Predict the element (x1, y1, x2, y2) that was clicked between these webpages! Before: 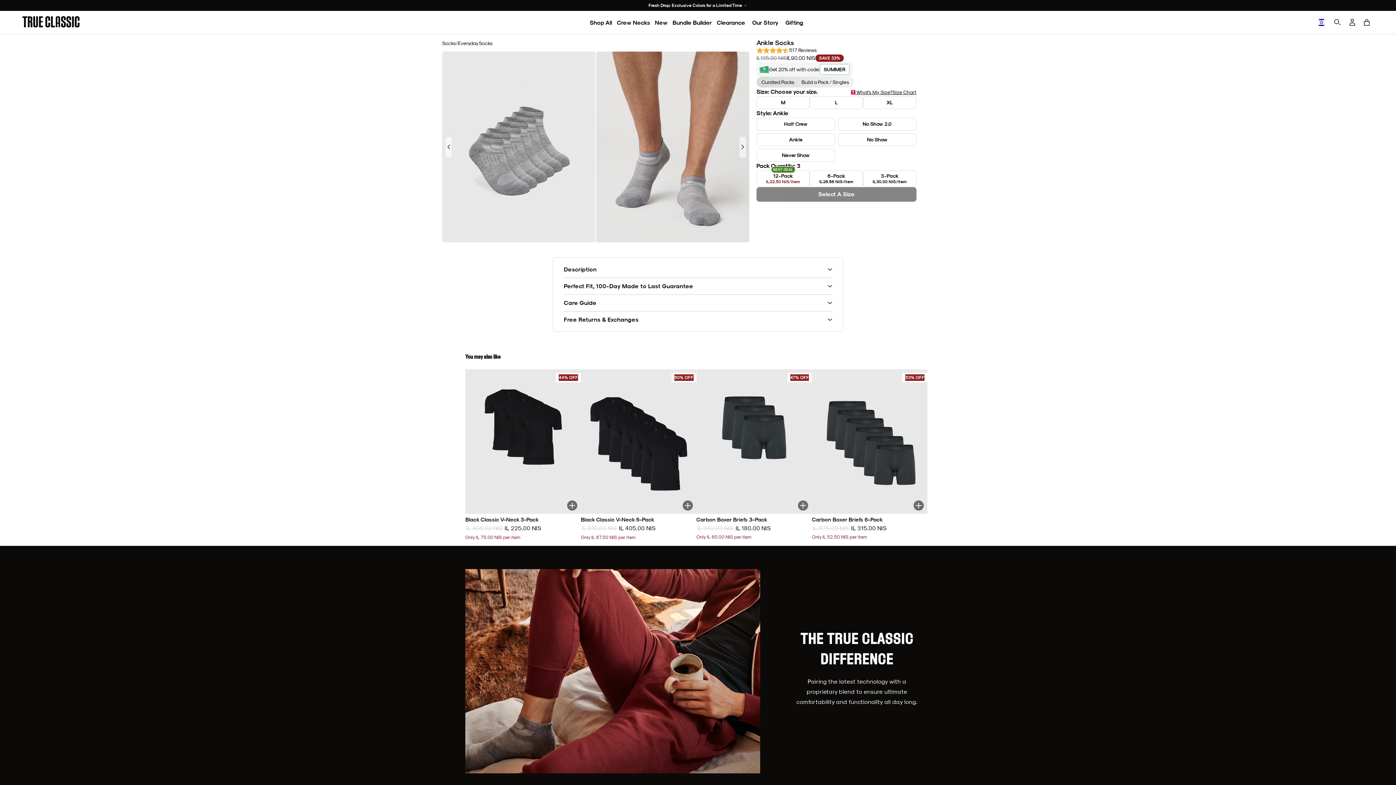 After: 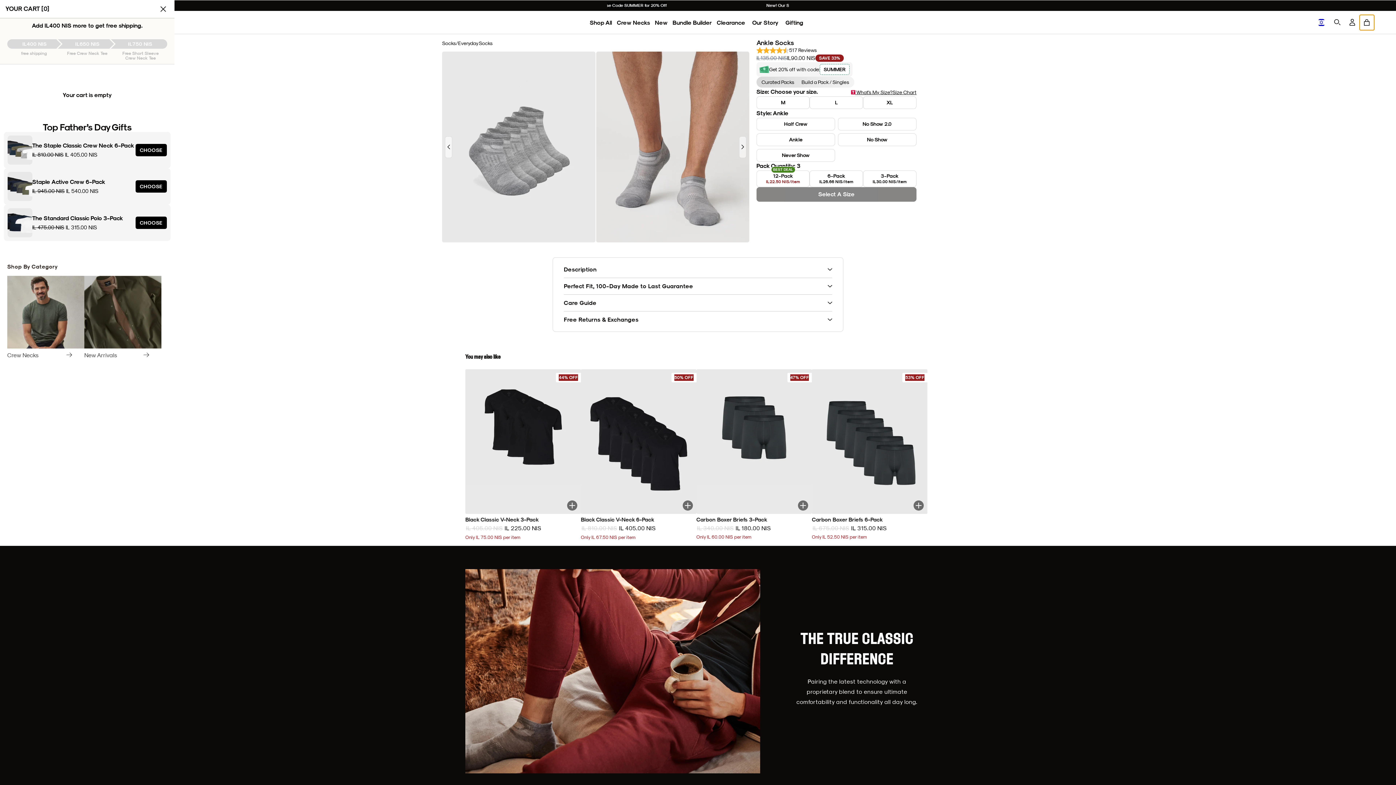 Action: bbox: (1360, 14, 1374, 30) label: Open Cart